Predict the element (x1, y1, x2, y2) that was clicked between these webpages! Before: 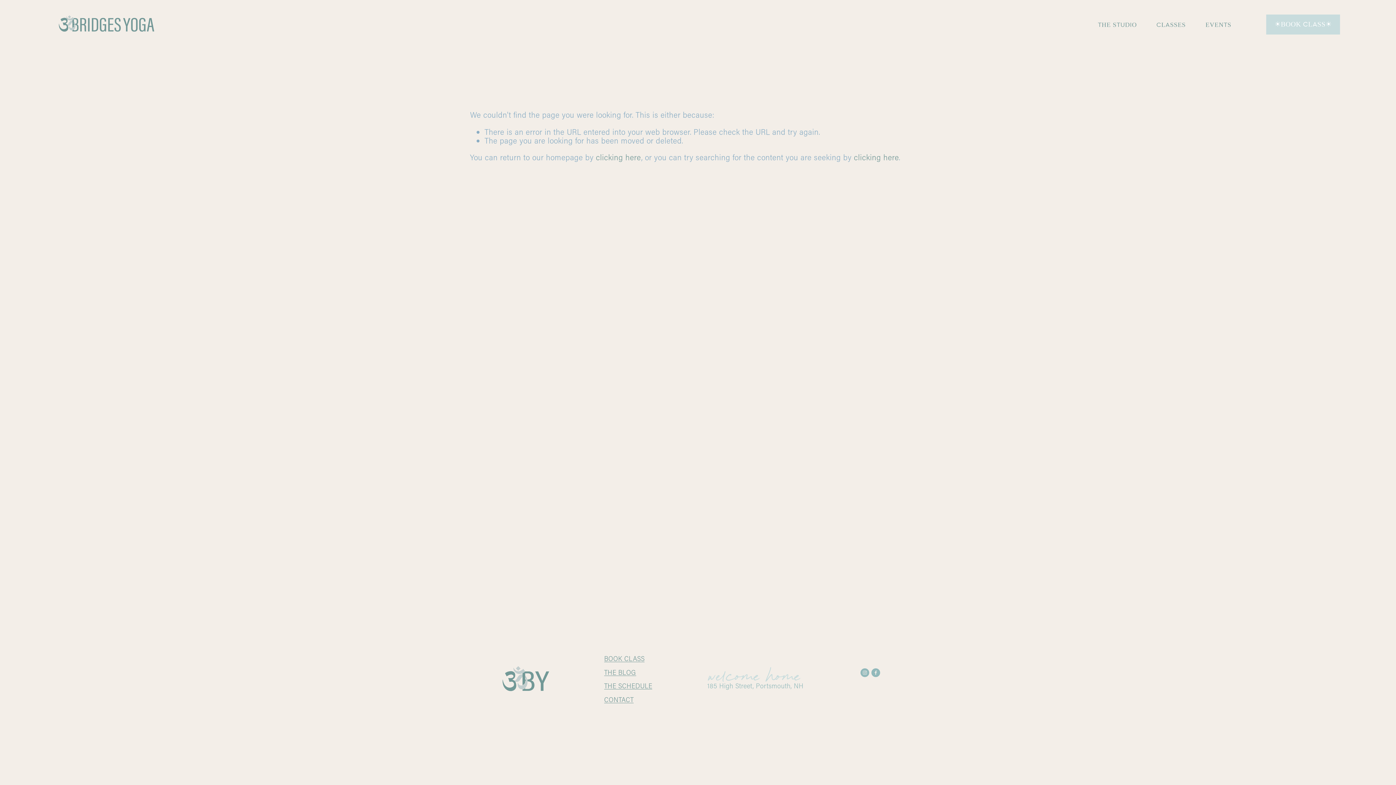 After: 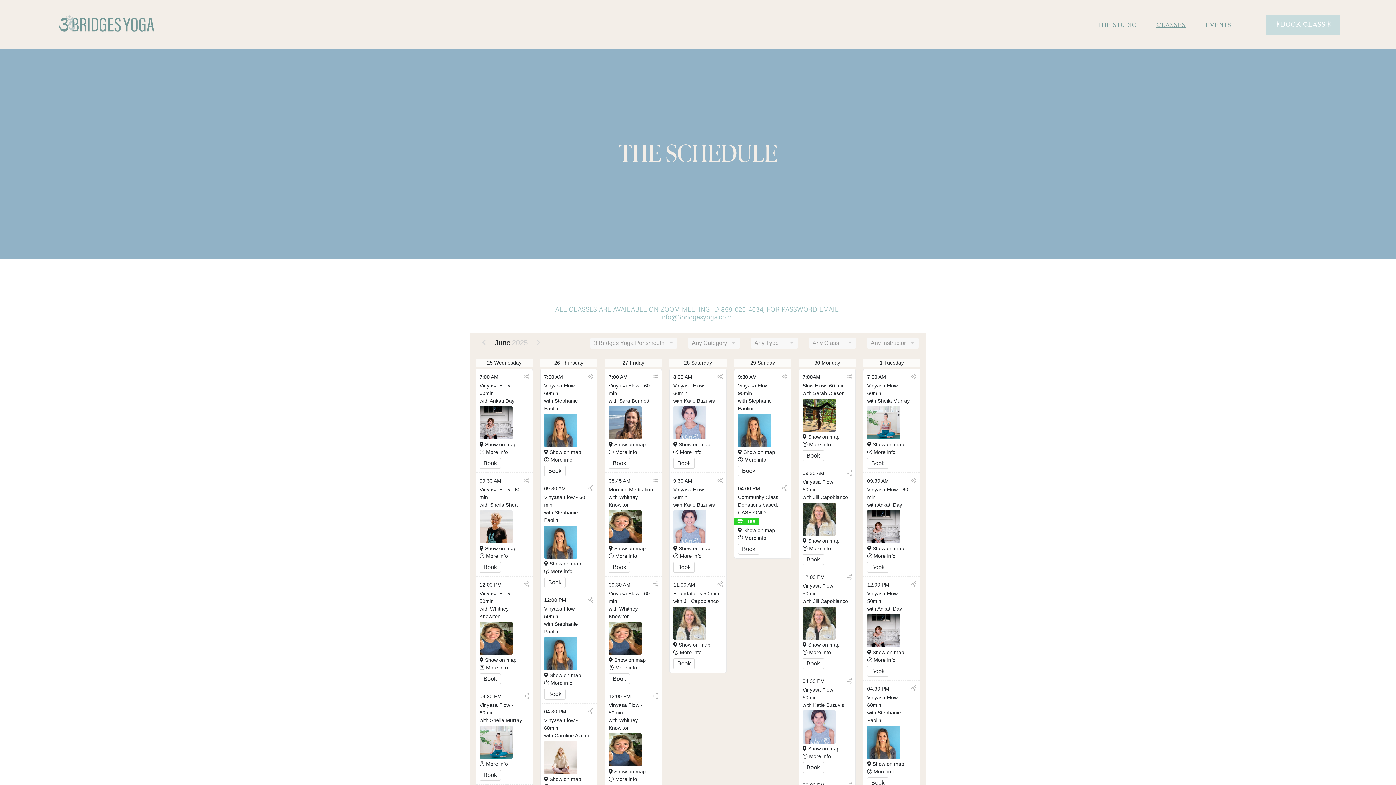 Action: label: THE SCHEDULE bbox: (604, 682, 652, 689)